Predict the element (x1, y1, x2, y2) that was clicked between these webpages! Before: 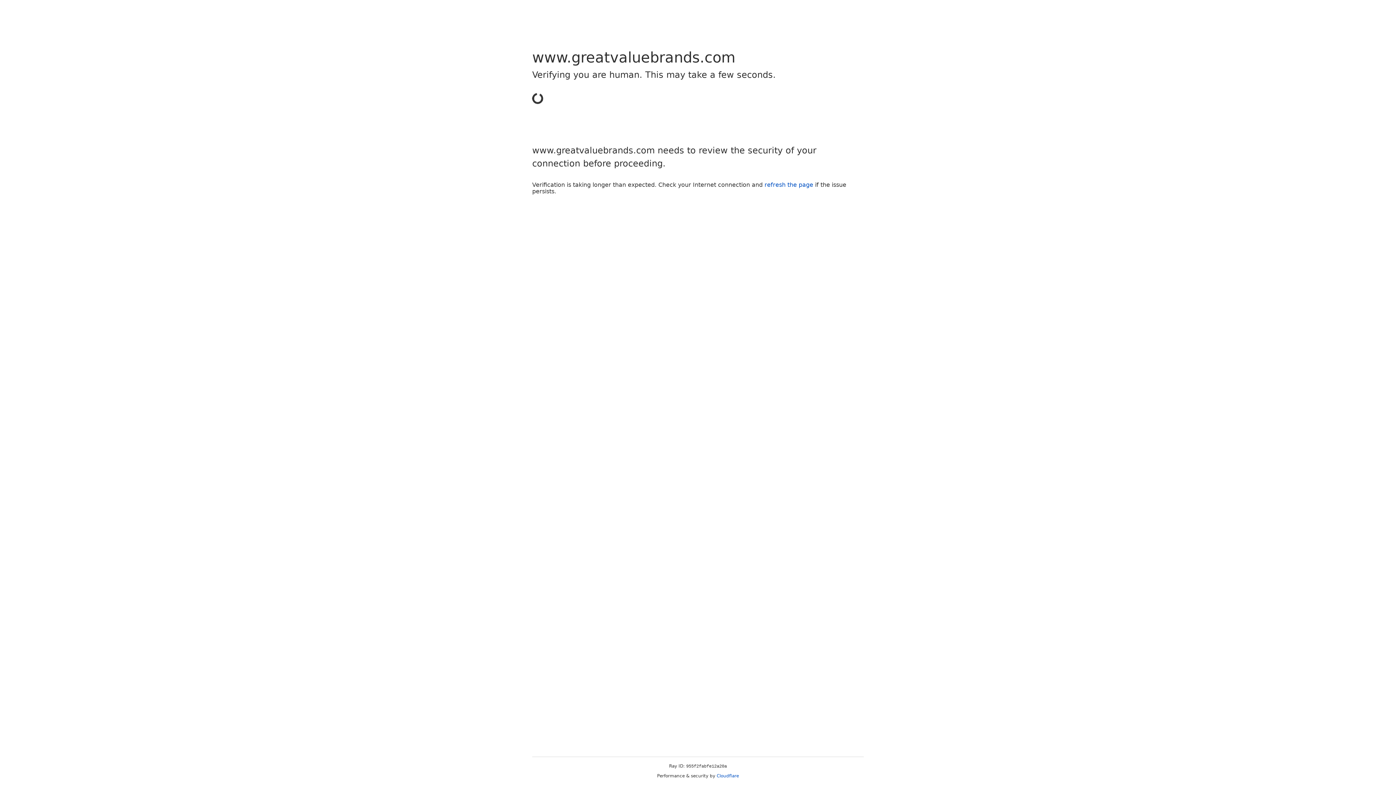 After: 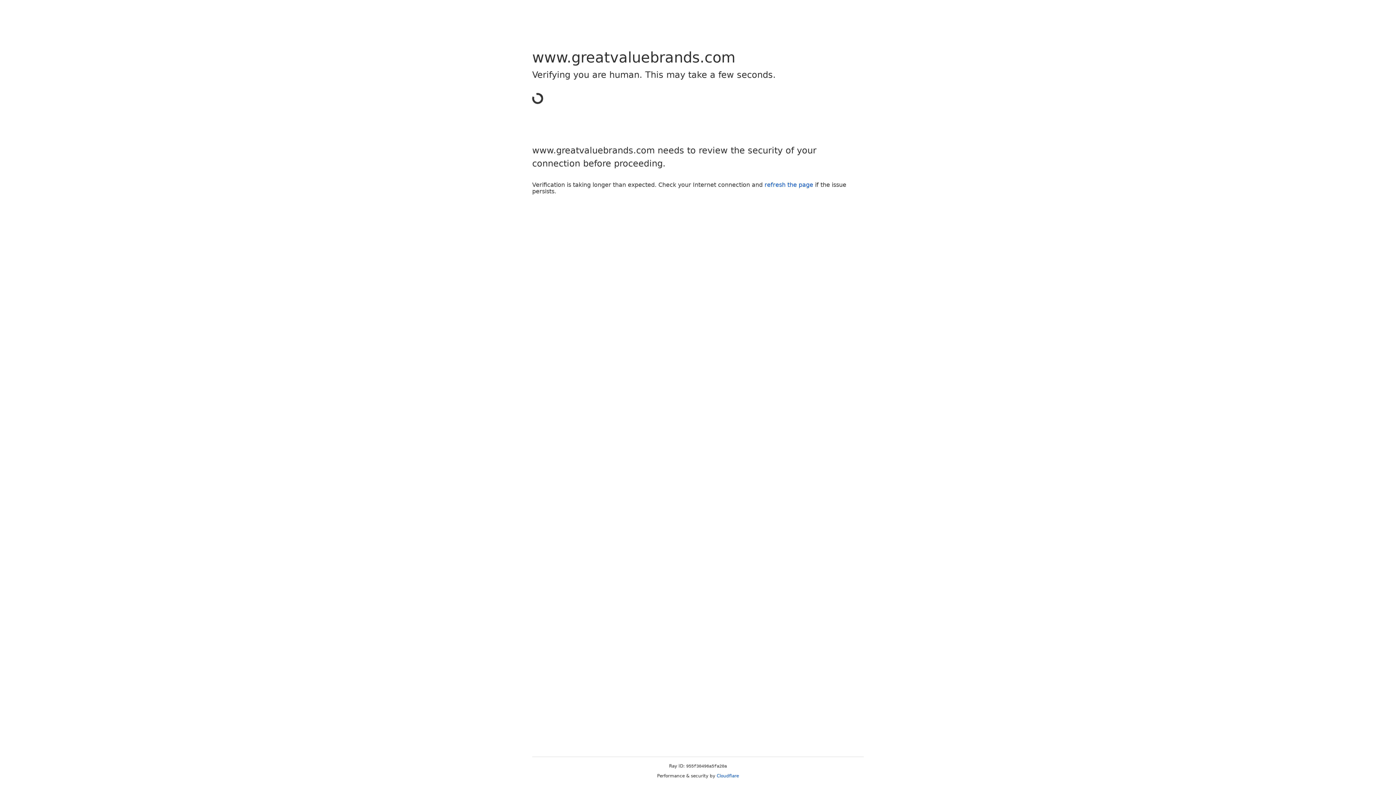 Action: label: Cloudflare bbox: (716, 773, 739, 778)